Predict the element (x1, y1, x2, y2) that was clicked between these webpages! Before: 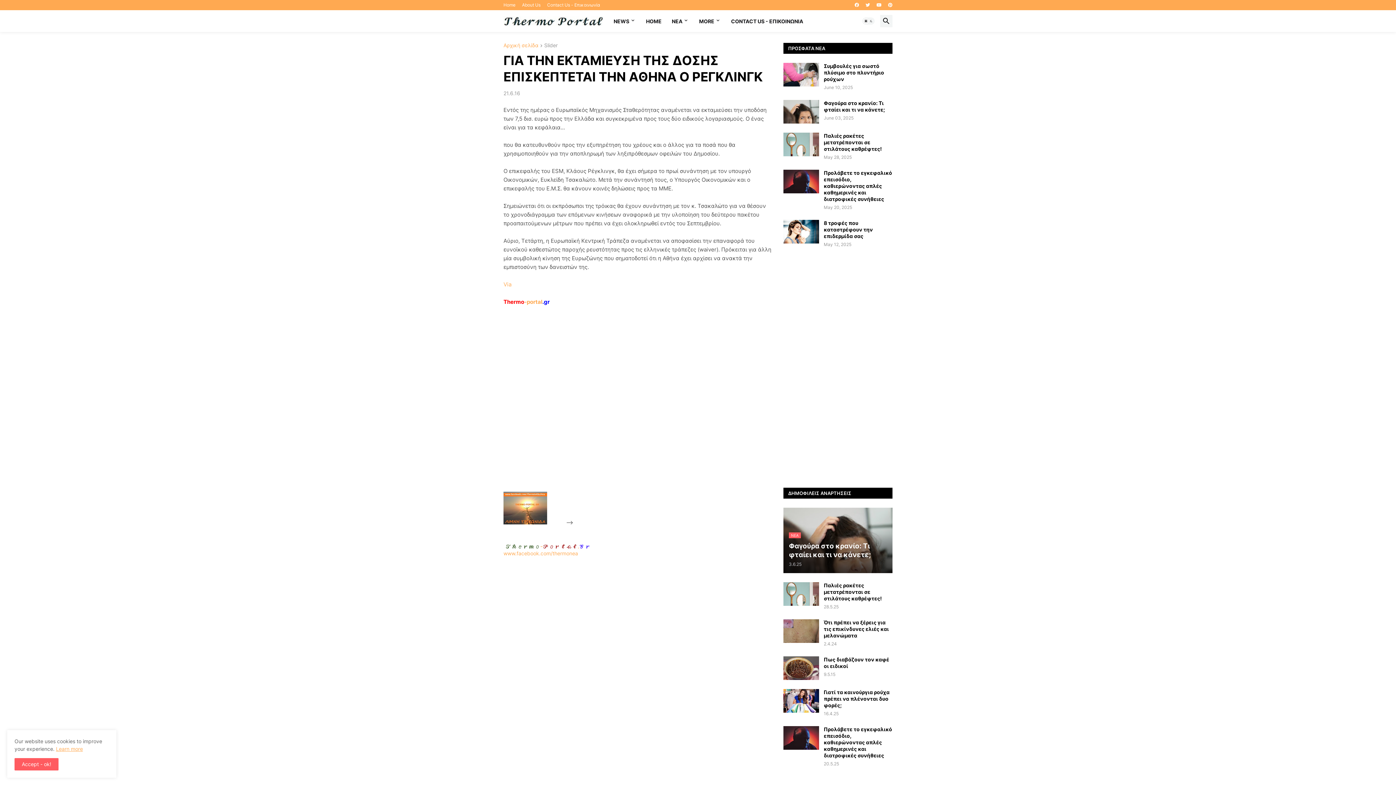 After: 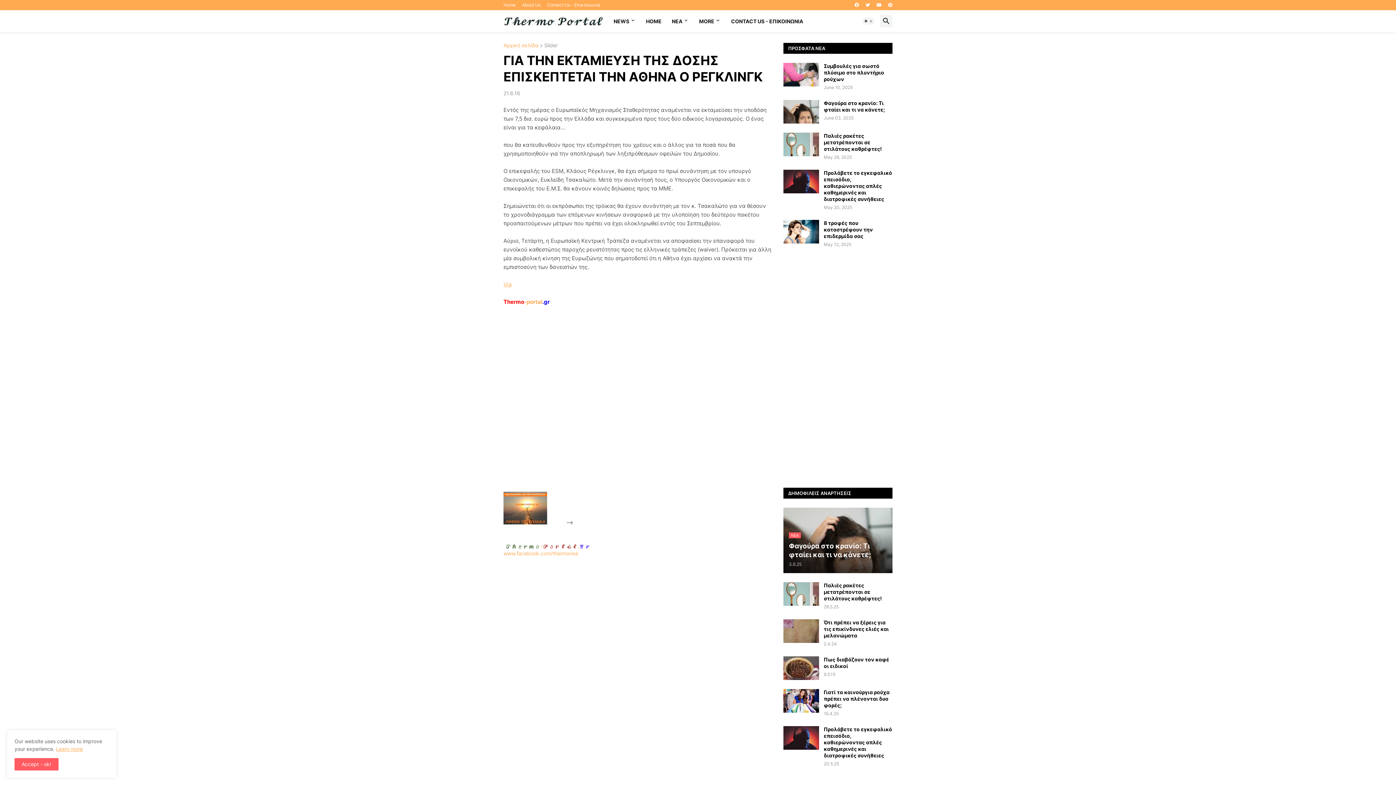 Action: label: Via bbox: (503, 281, 511, 288)